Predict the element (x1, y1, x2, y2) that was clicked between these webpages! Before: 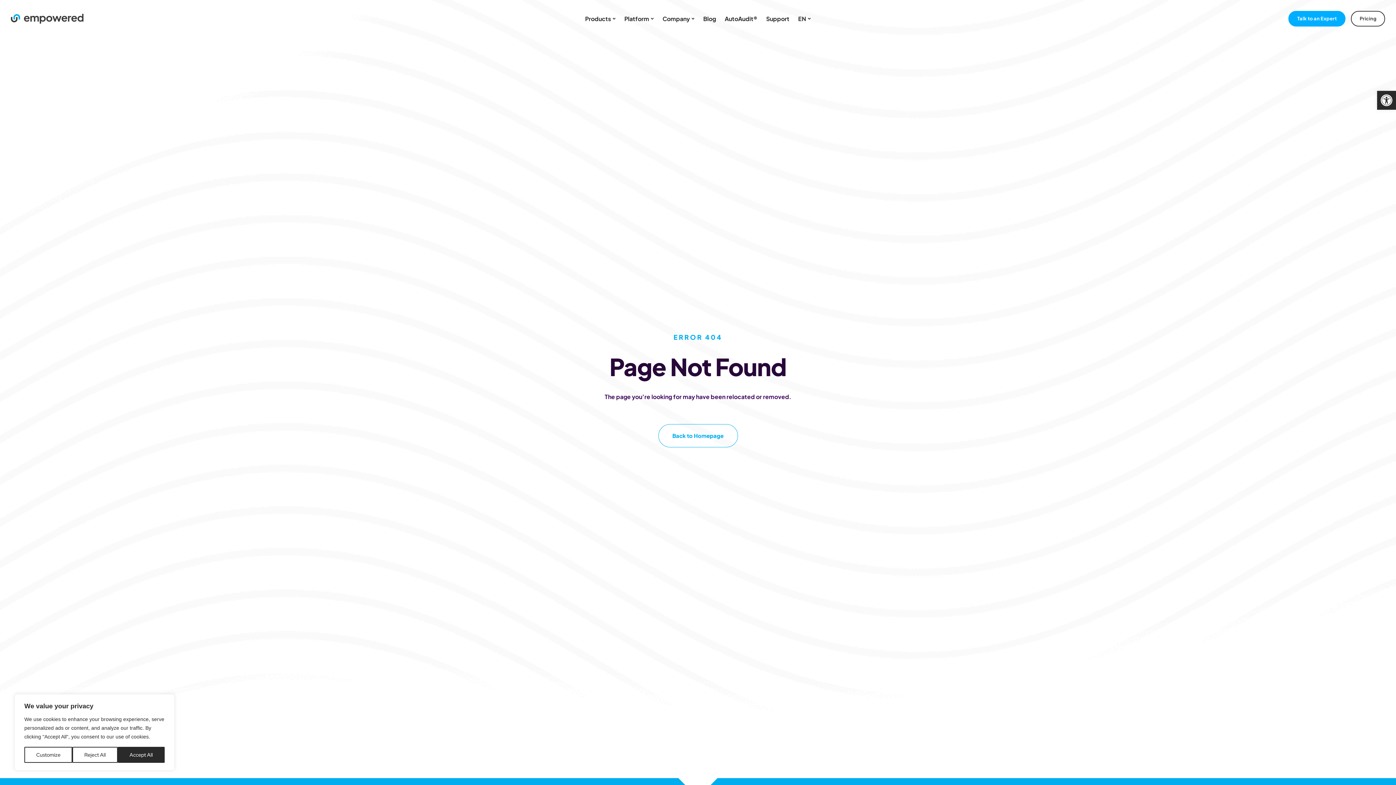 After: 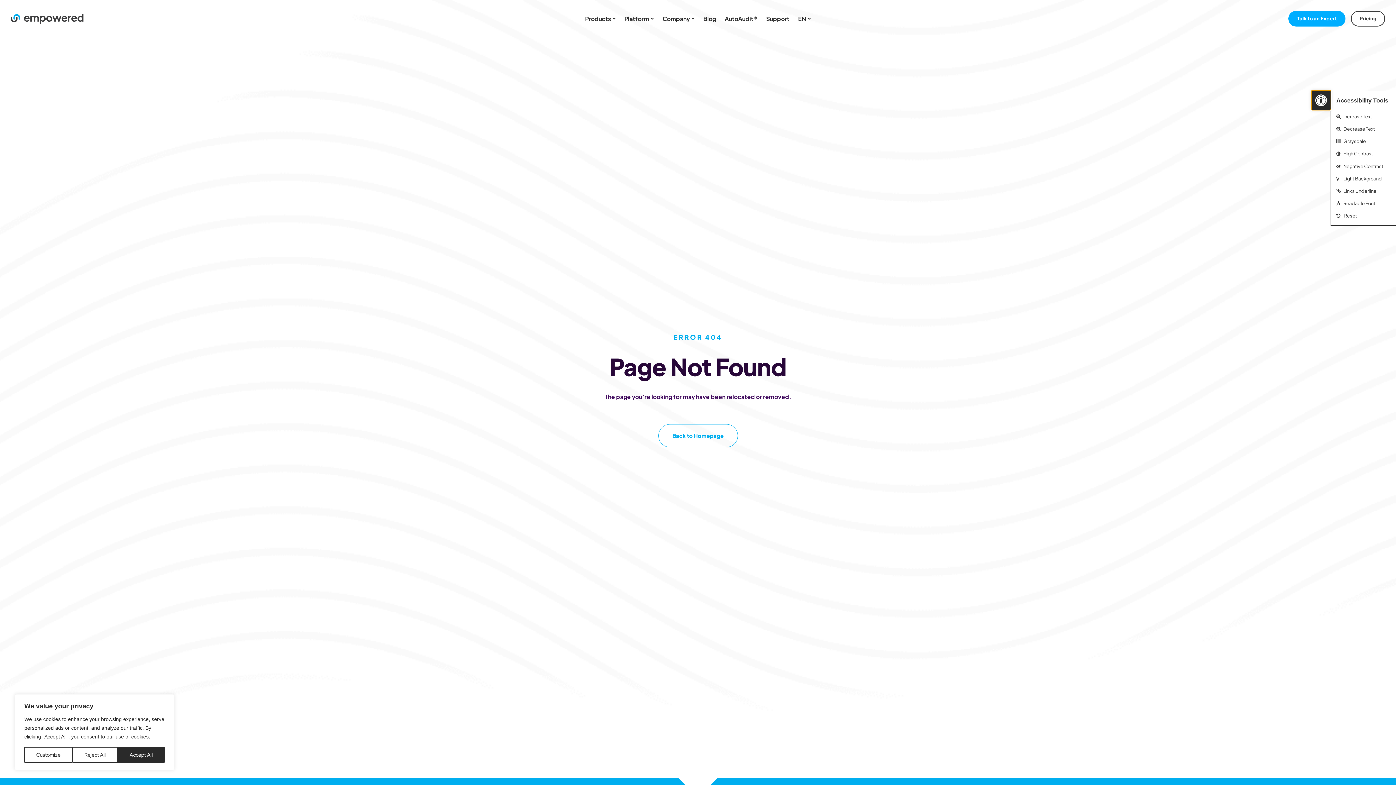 Action: bbox: (1377, 90, 1396, 109) label: Open toolbar